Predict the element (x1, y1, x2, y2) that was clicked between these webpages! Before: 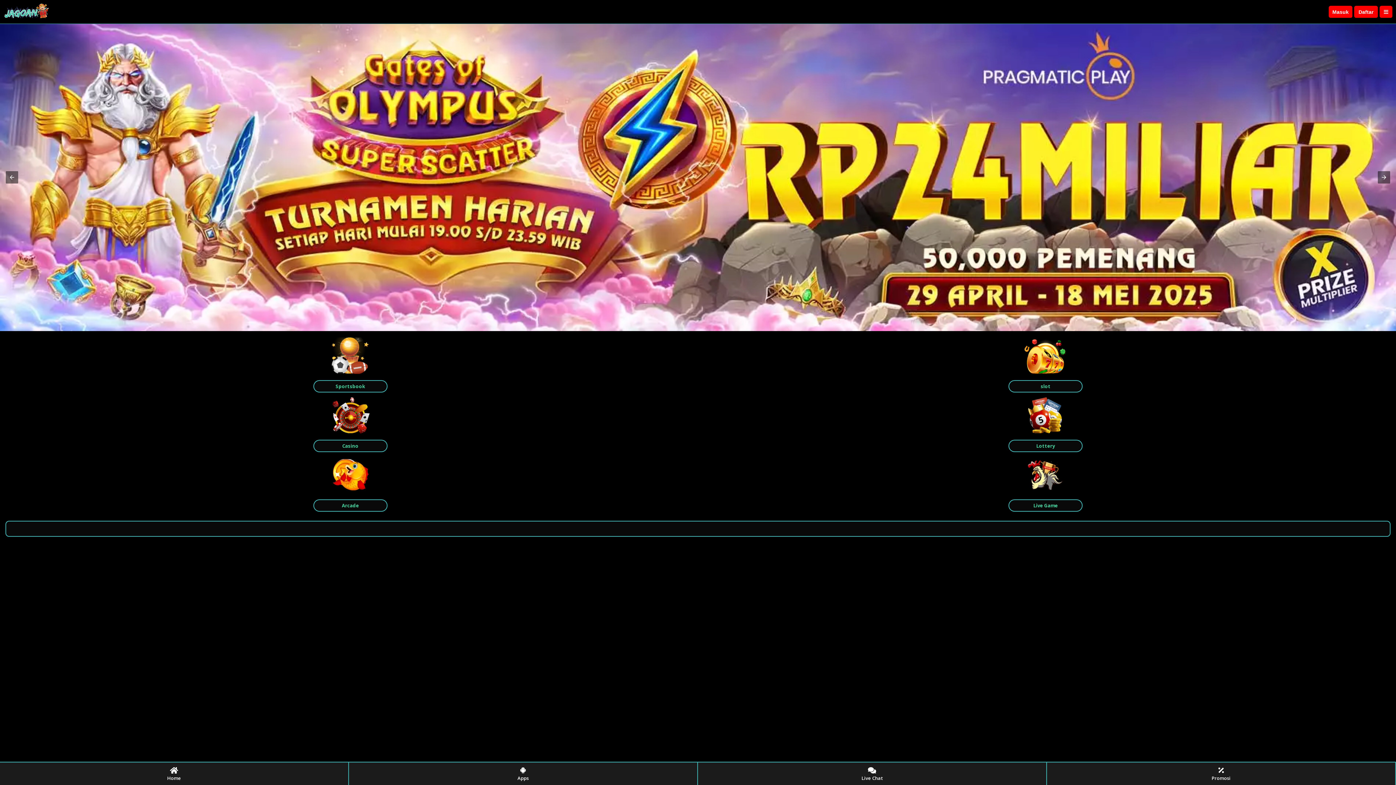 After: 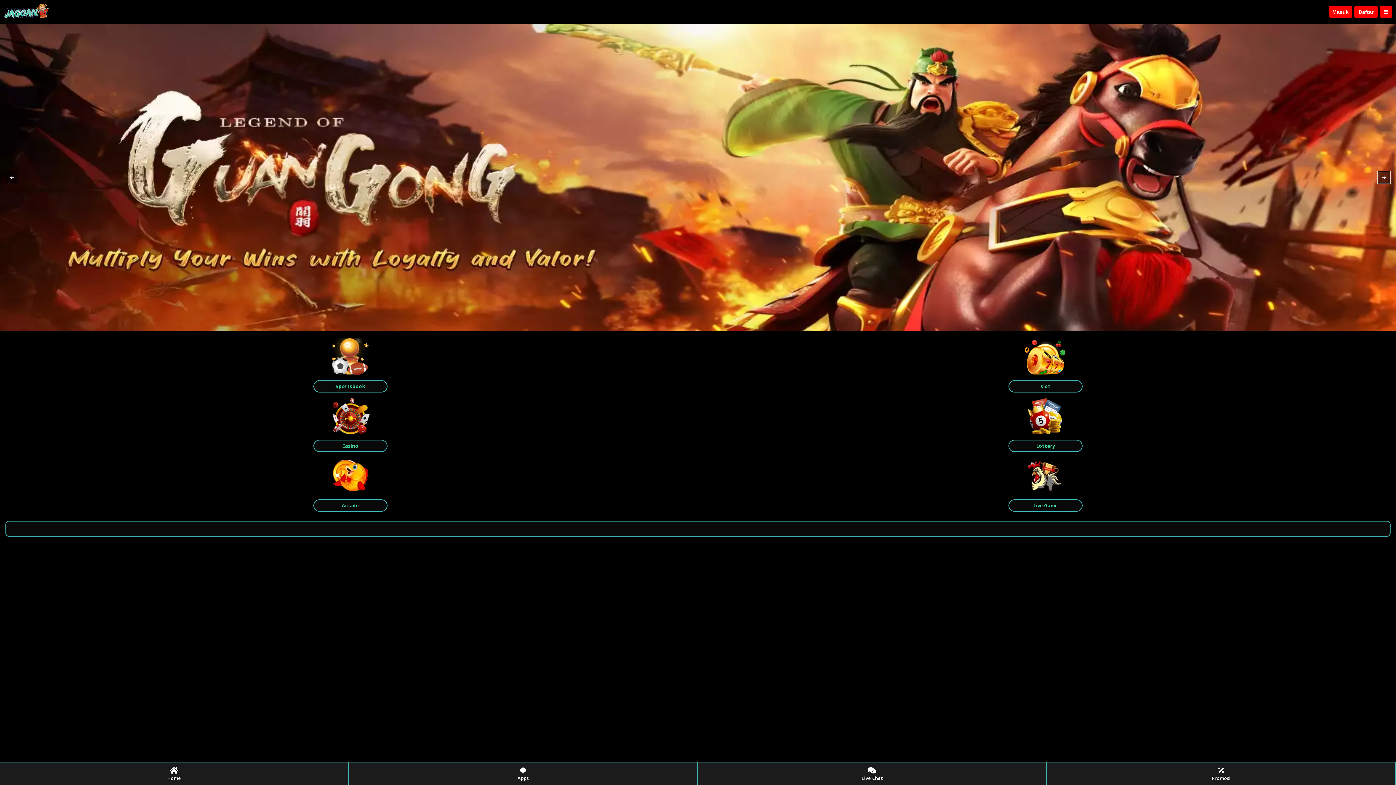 Action: bbox: (1378, 171, 1390, 183)